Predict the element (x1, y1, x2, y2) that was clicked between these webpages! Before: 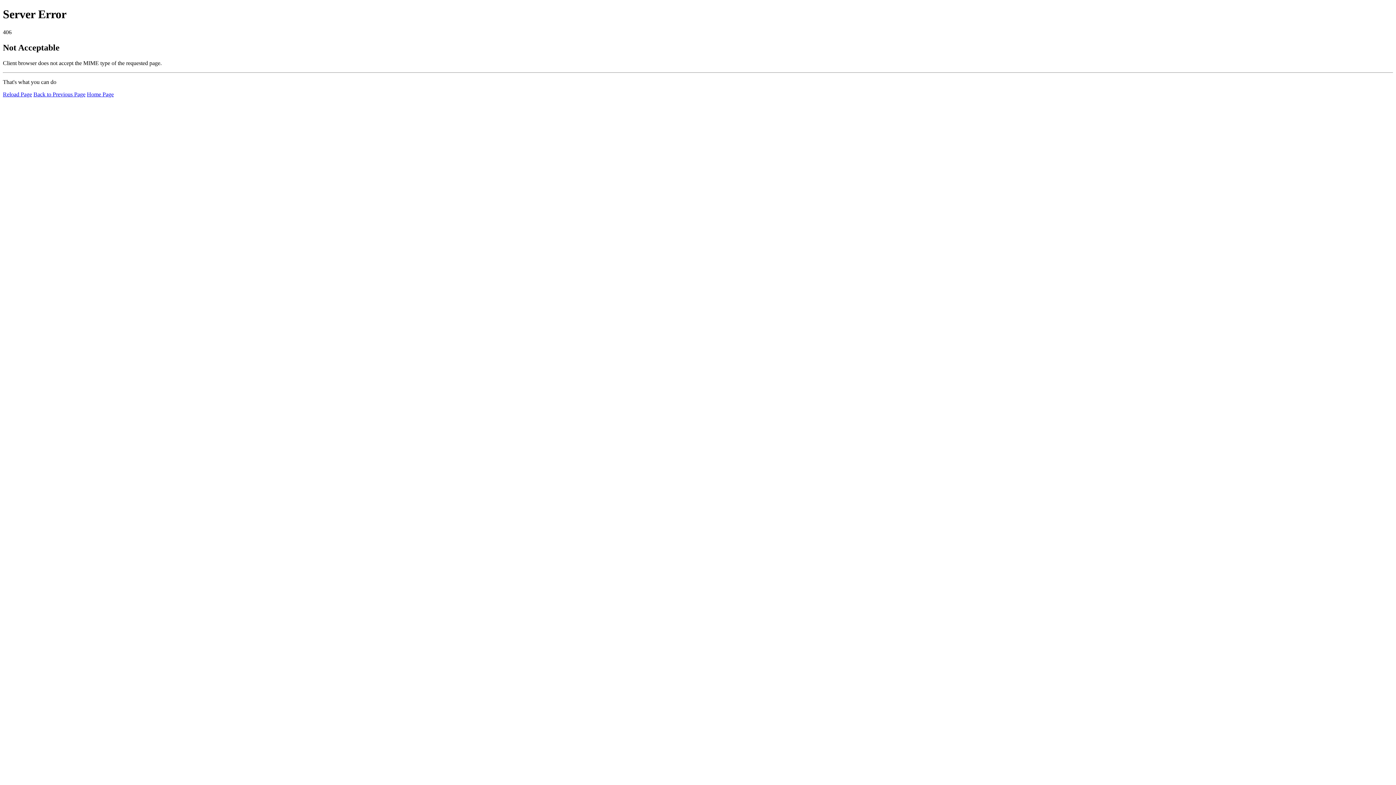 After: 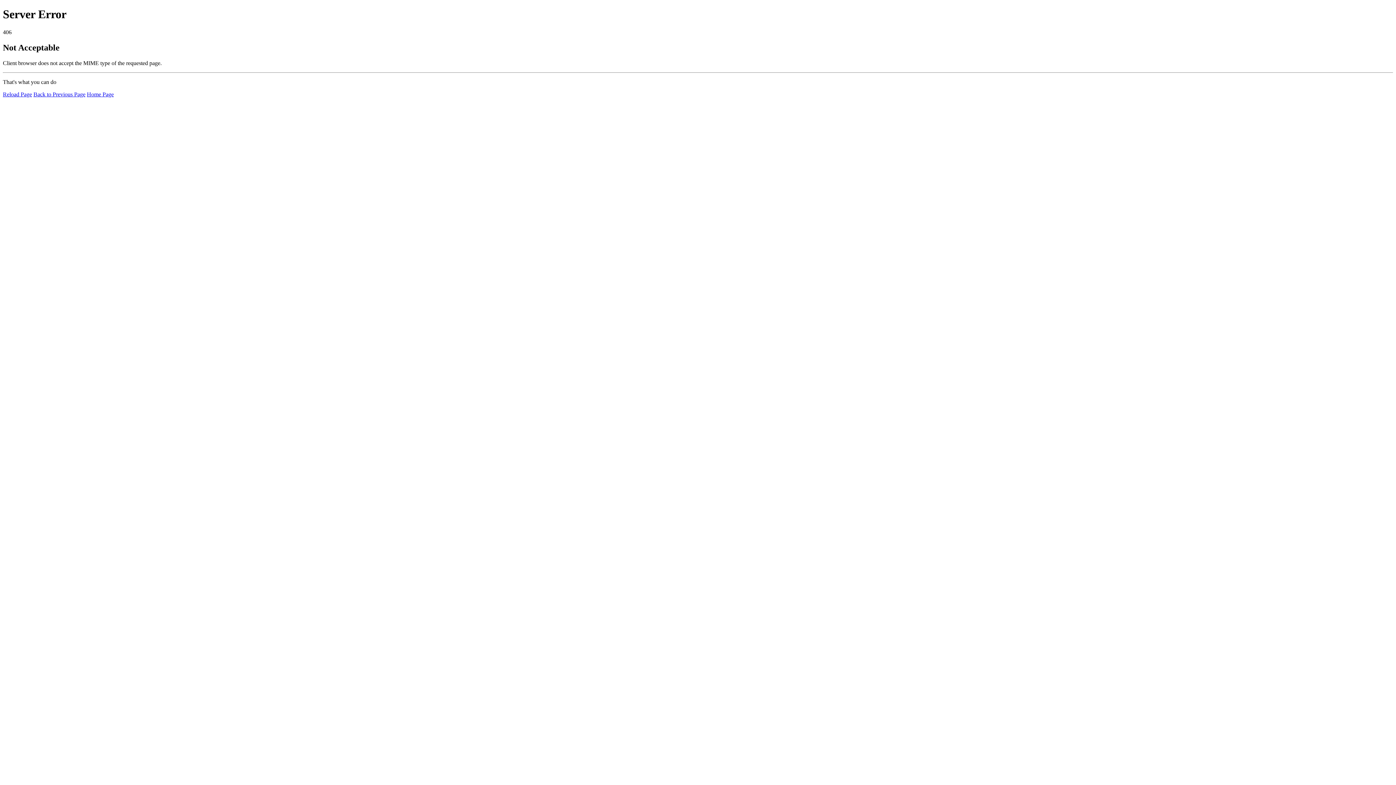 Action: bbox: (2, 91, 32, 97) label: Reload Page